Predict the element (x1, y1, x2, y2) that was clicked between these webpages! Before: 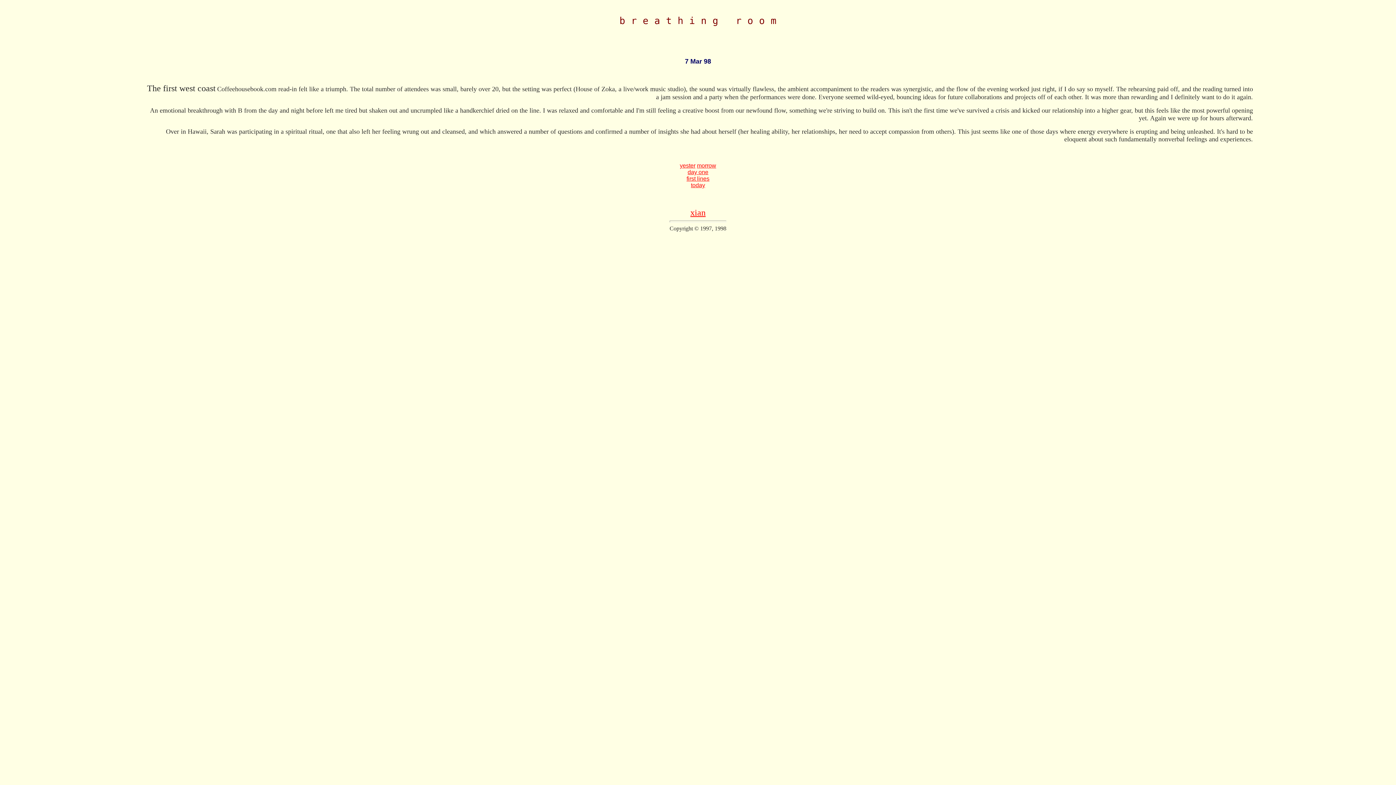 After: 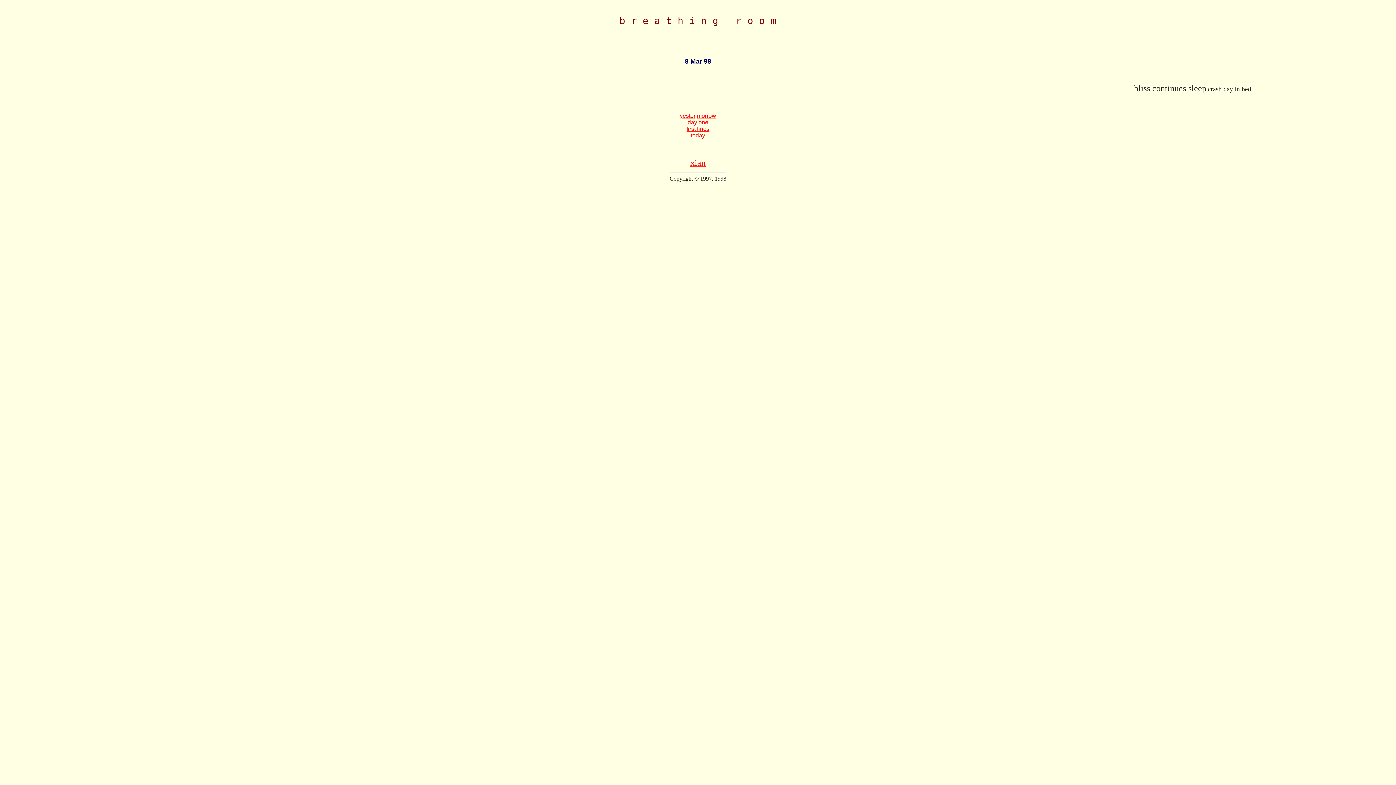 Action: bbox: (697, 162, 716, 168) label: morrow